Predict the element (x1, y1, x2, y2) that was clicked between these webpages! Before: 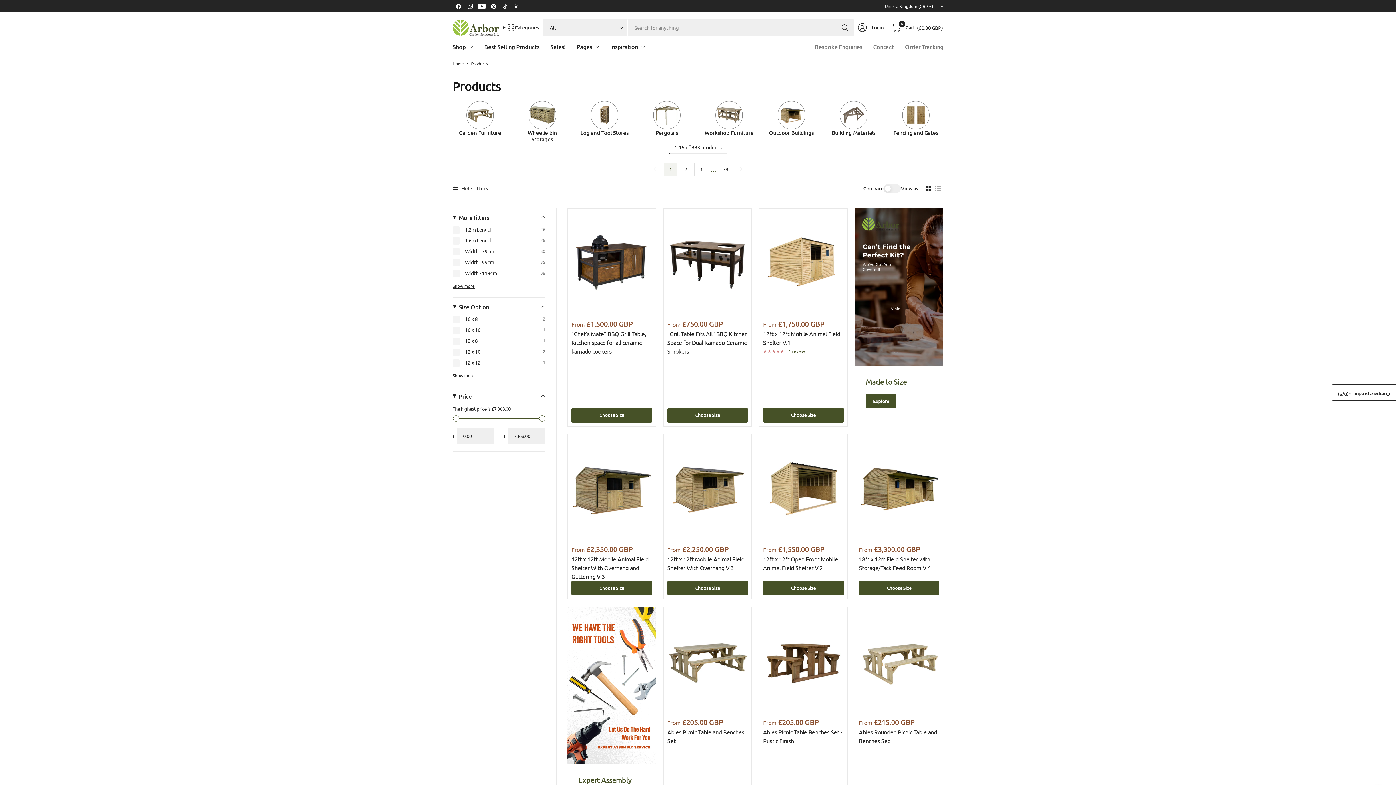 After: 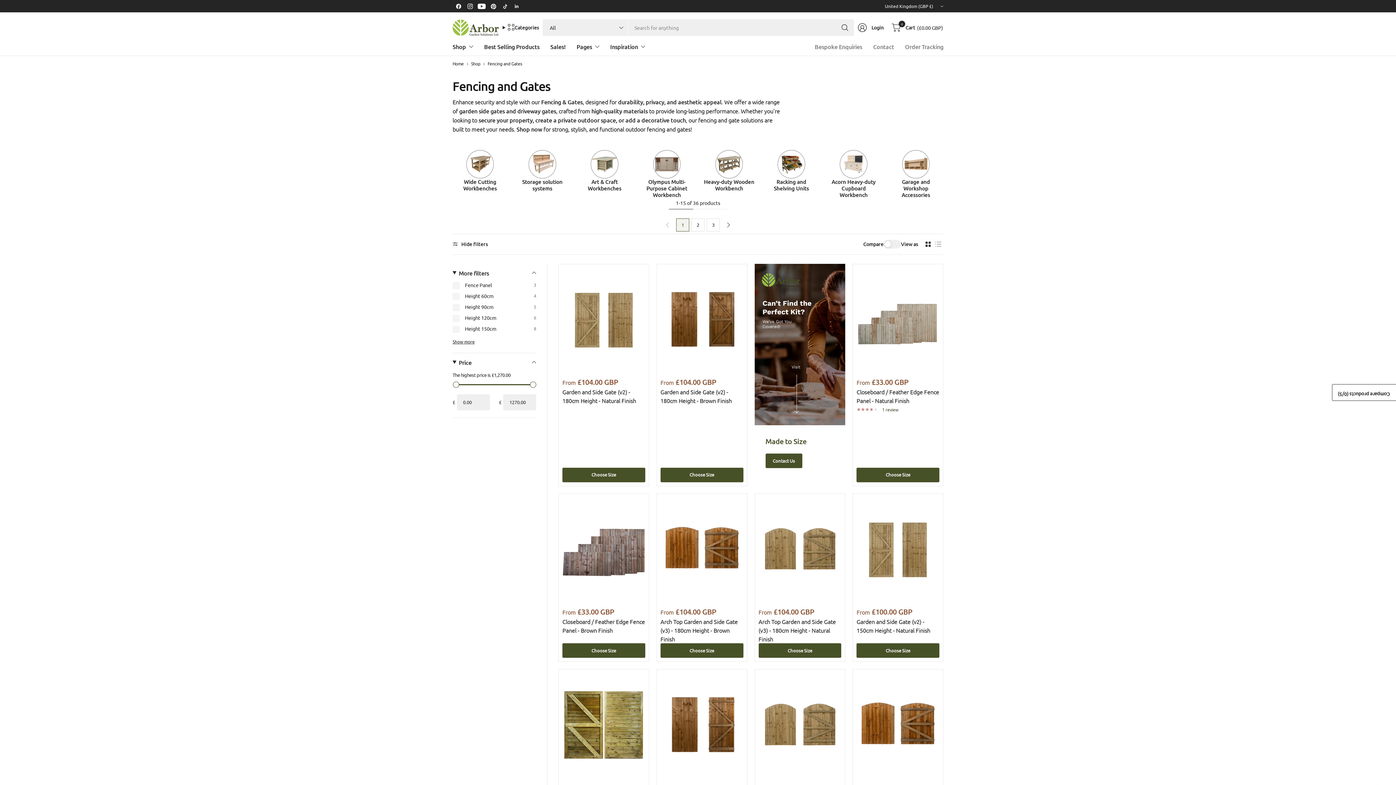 Action: bbox: (891, 129, 940, 135) label: Fencing and Gates